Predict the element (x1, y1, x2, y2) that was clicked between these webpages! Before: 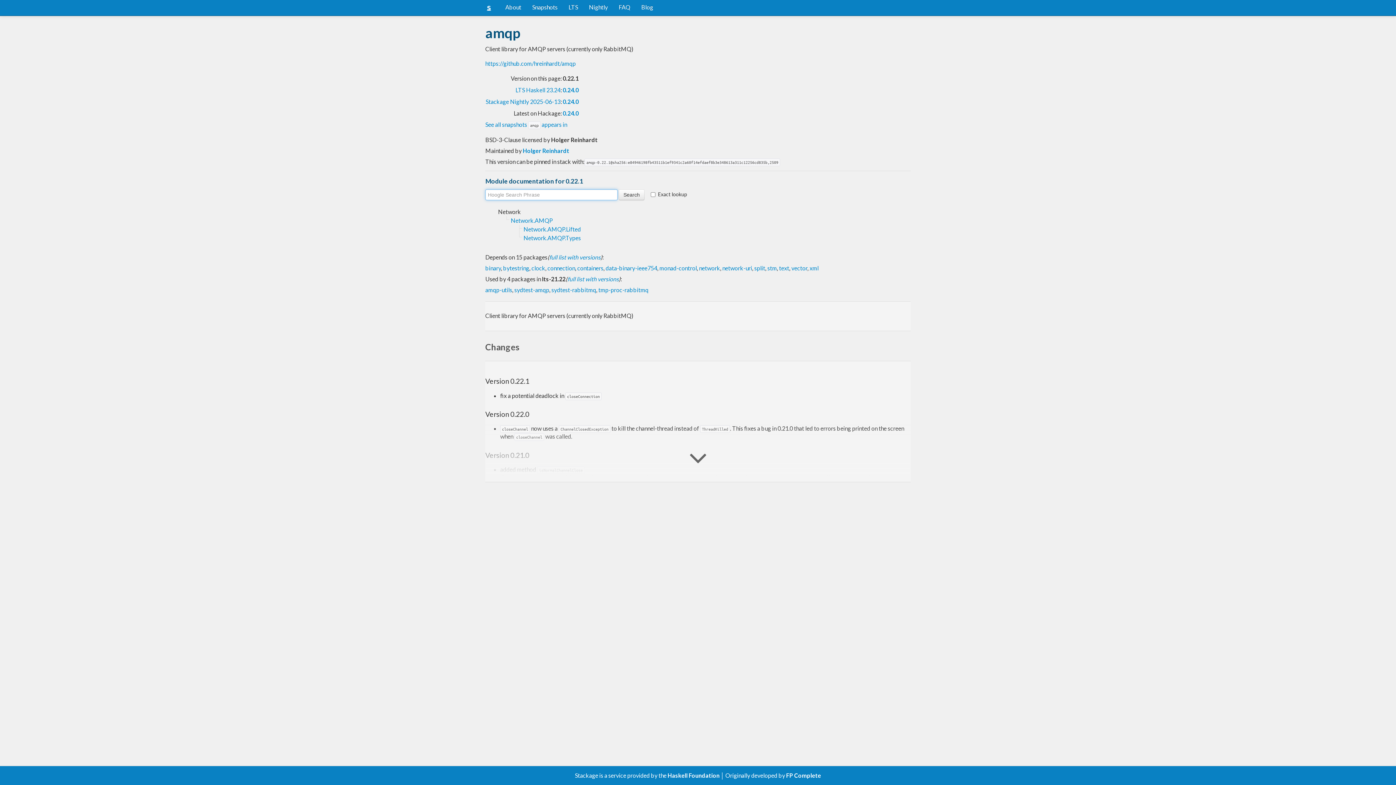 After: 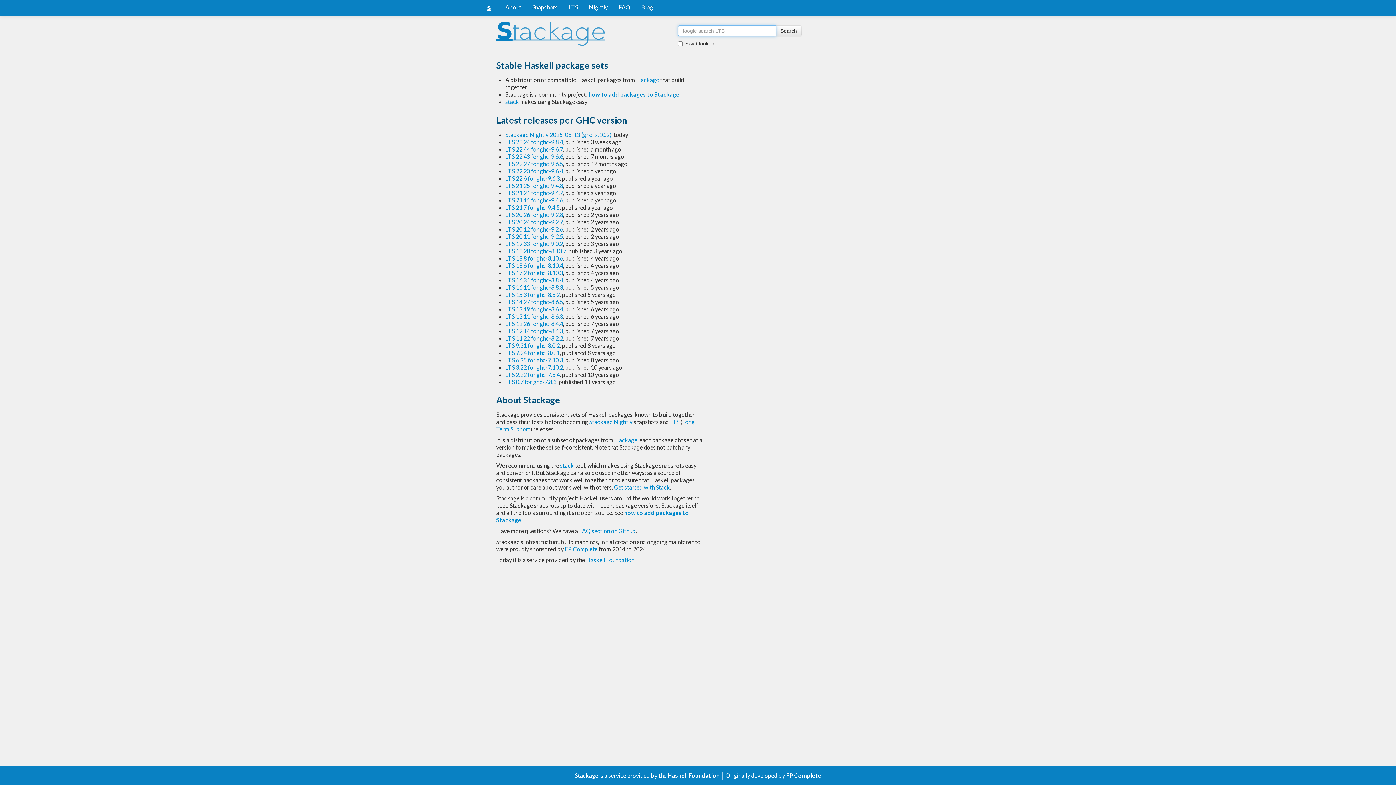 Action: bbox: (478, 0, 500, 15)